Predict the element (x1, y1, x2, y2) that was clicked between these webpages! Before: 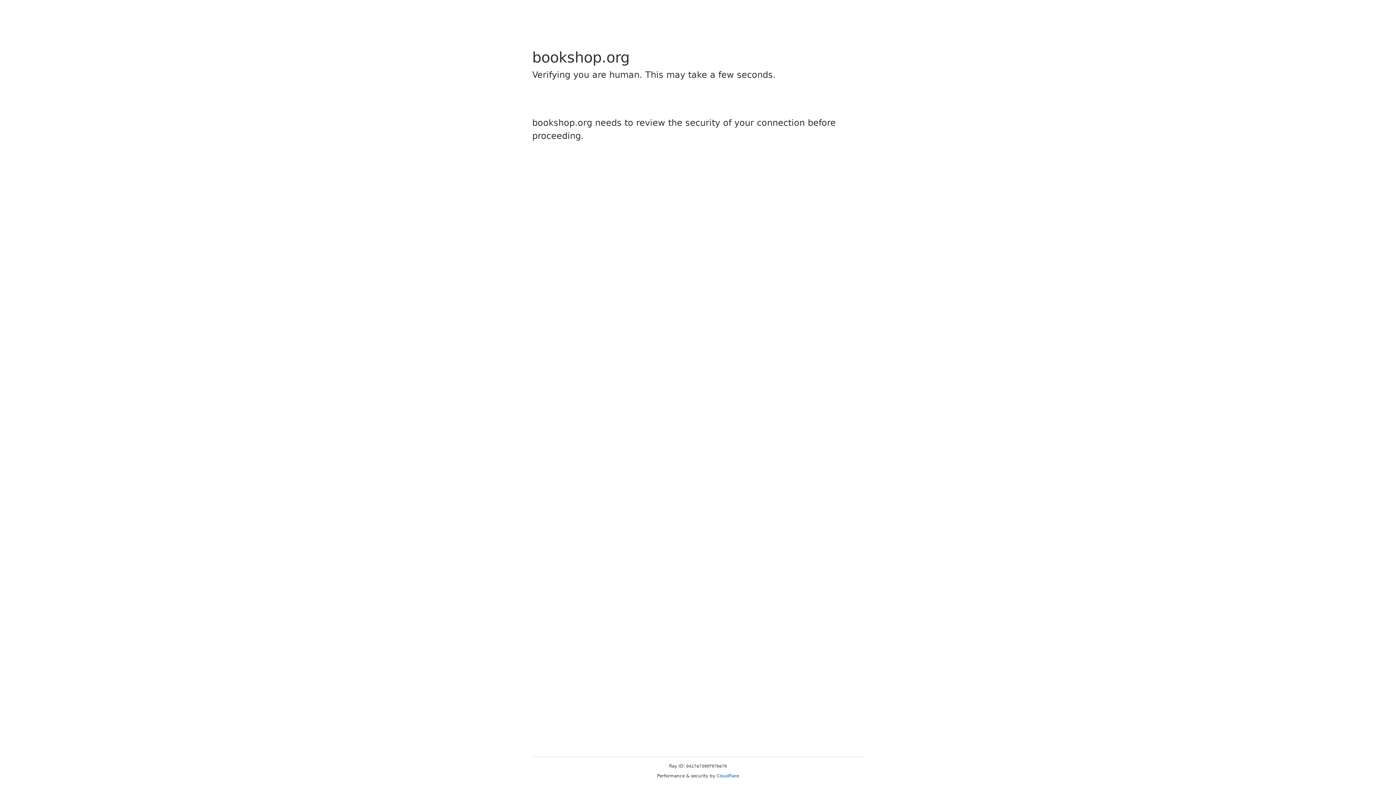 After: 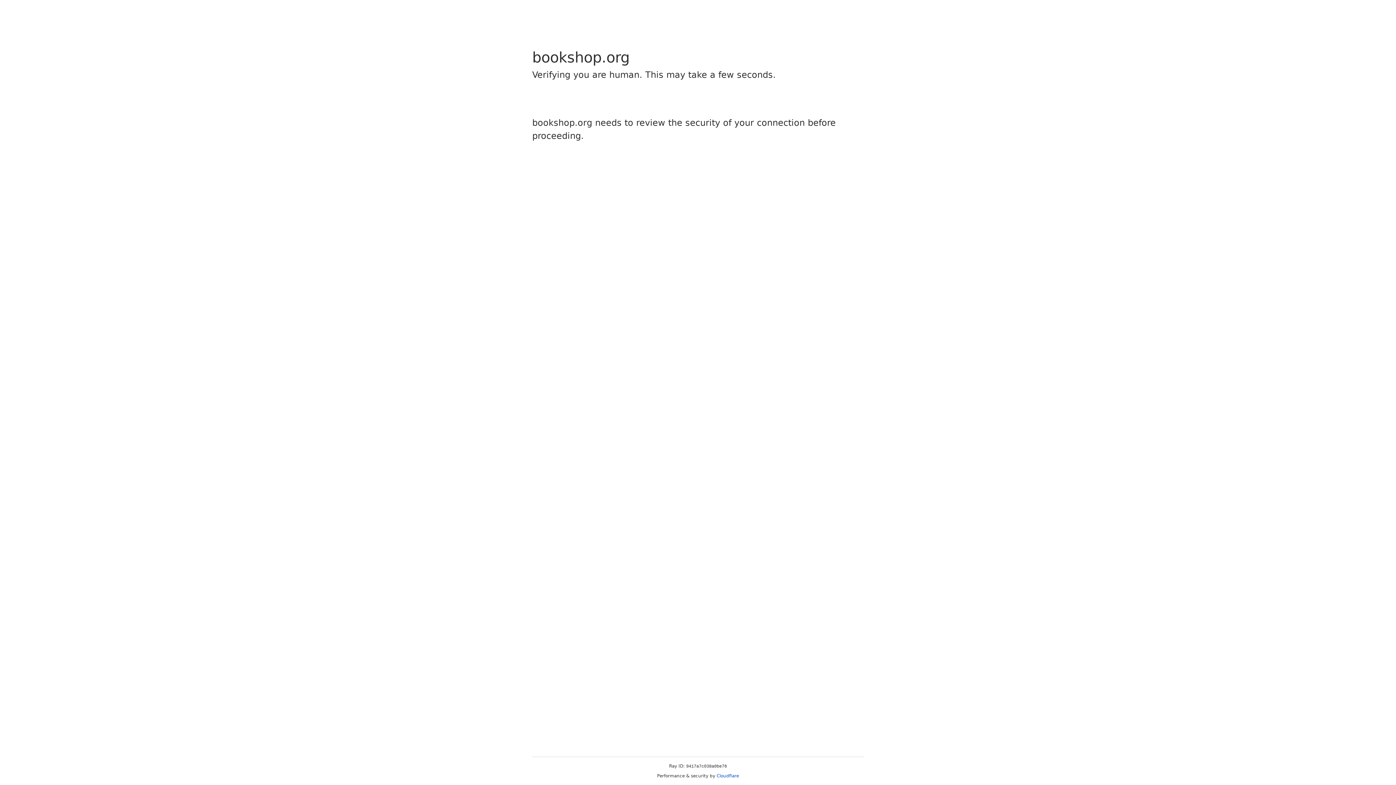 Action: label: Cloudflare bbox: (716, 773, 739, 778)